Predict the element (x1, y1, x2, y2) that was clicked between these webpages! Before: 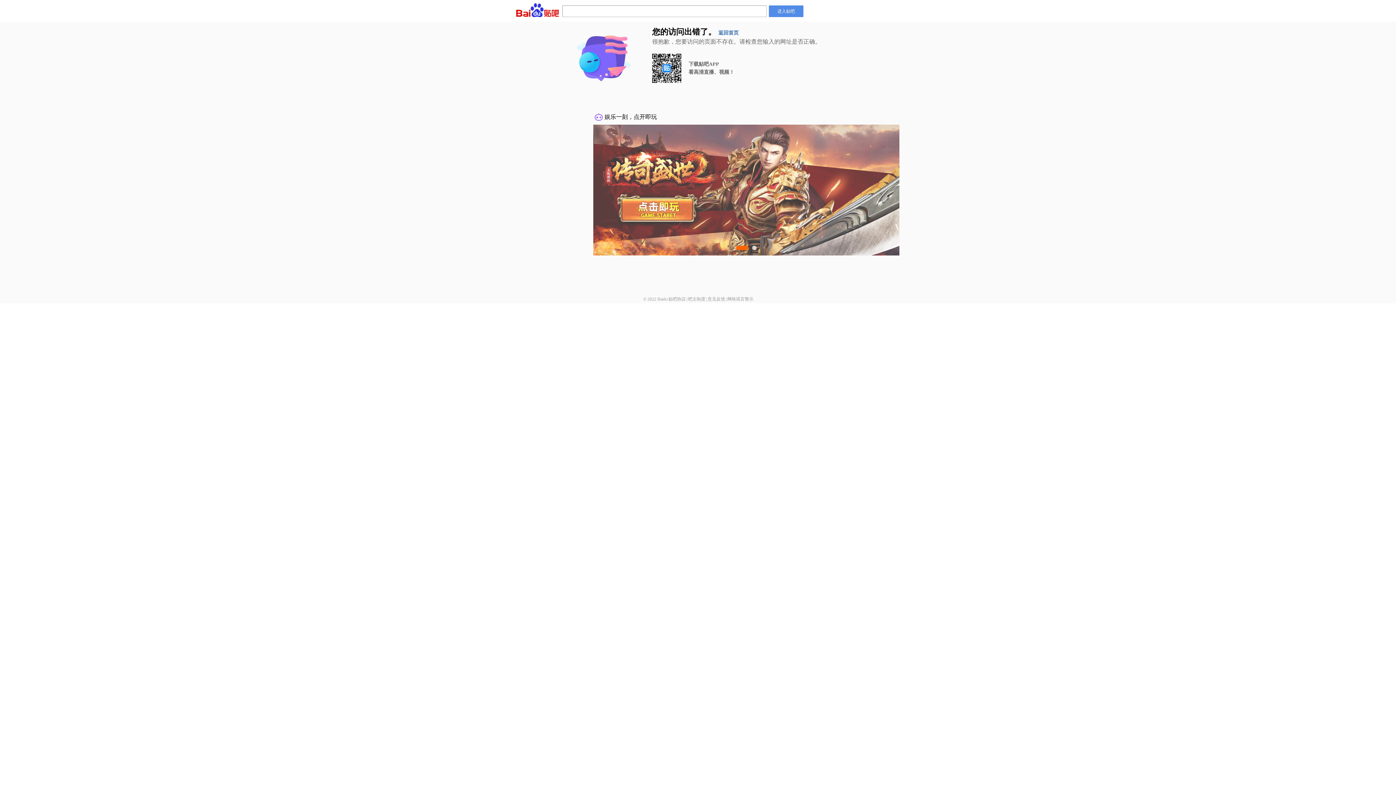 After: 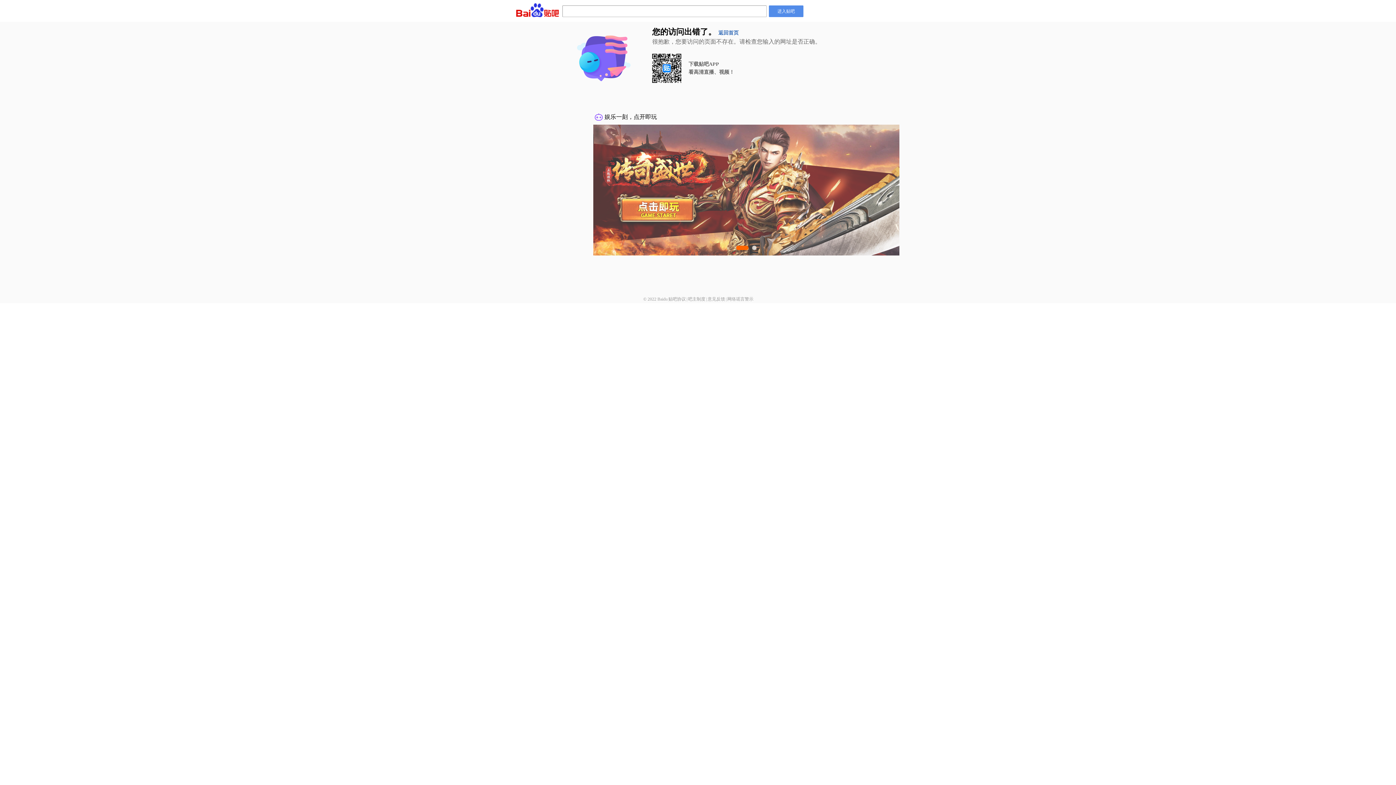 Action: bbox: (688, 296, 705, 301) label: 吧主制度